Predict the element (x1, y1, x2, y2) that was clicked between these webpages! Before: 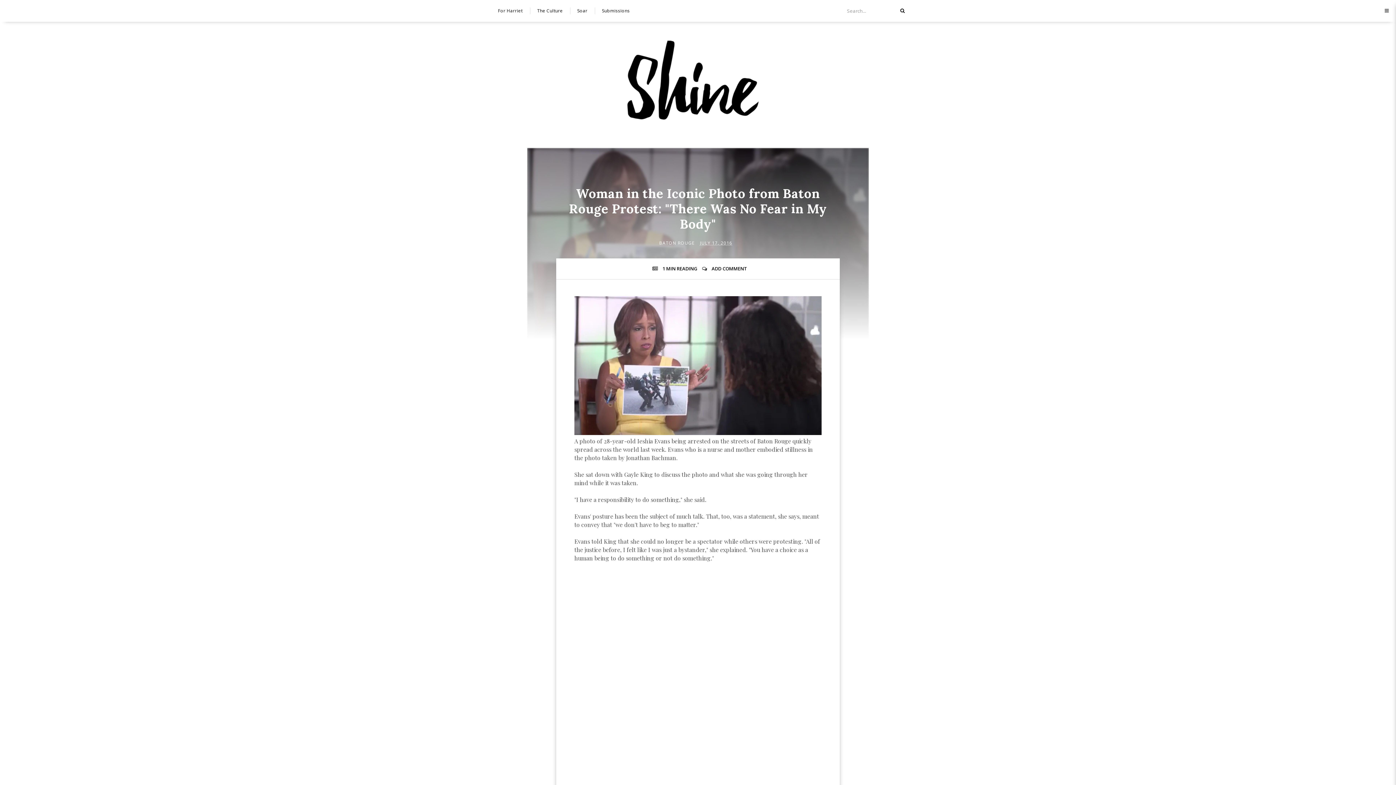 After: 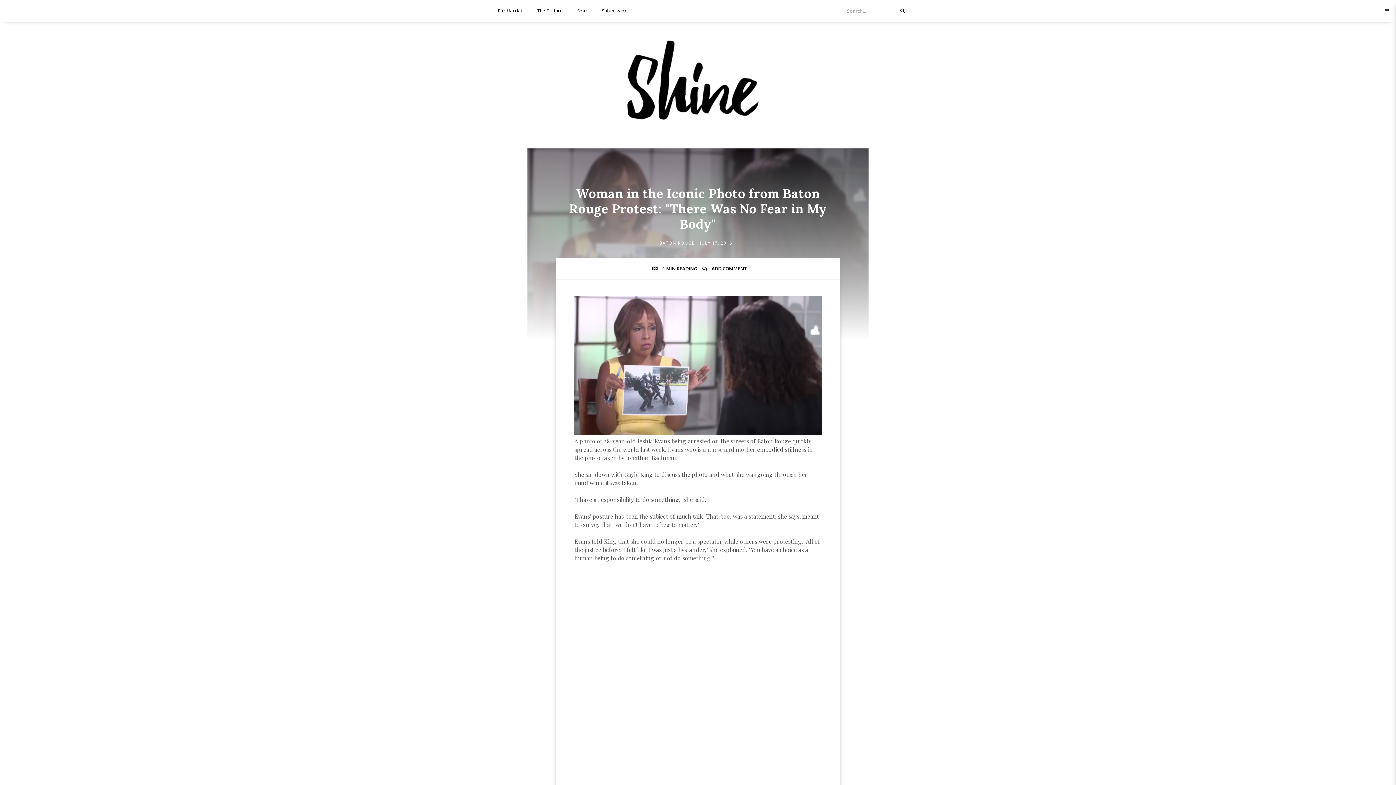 Action: label: ADD COMMENT bbox: (711, 264, 747, 273)